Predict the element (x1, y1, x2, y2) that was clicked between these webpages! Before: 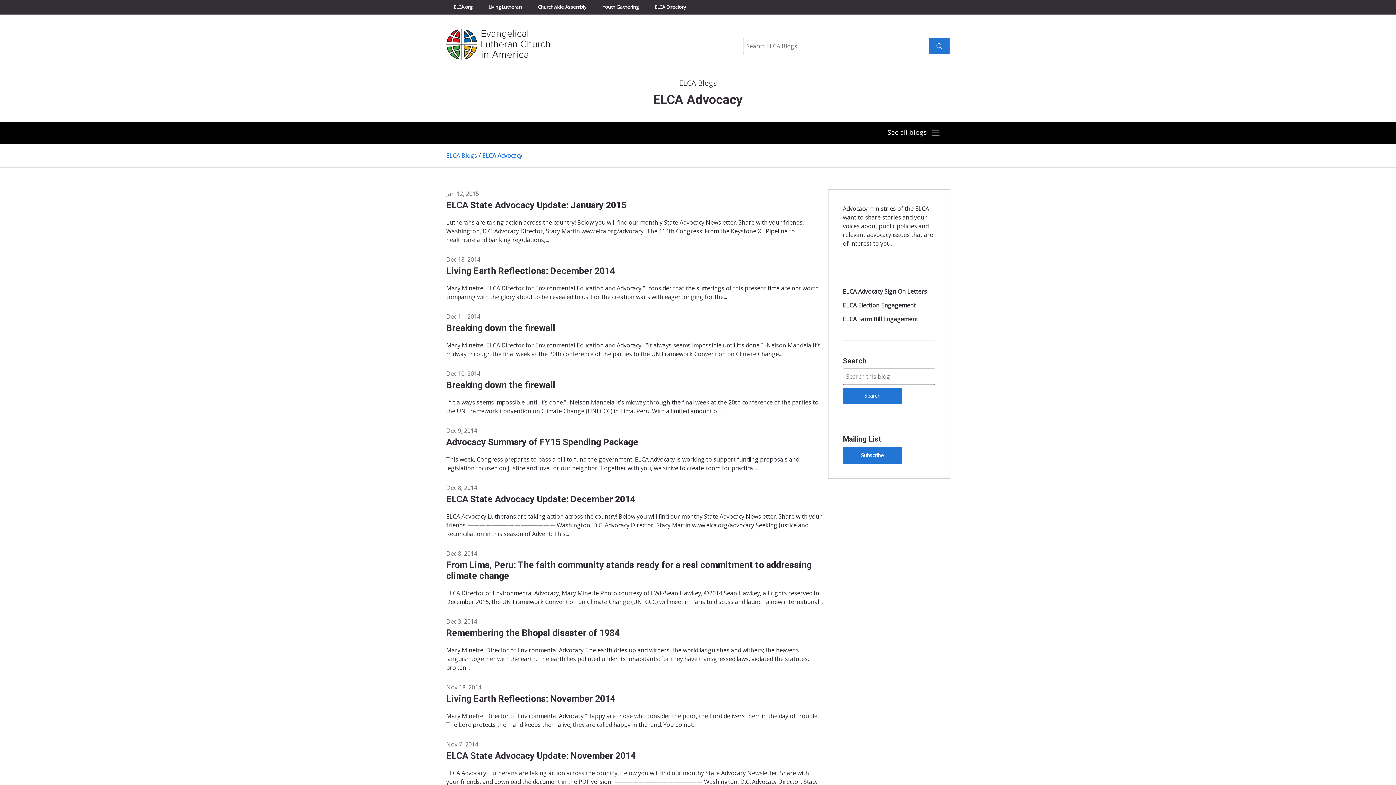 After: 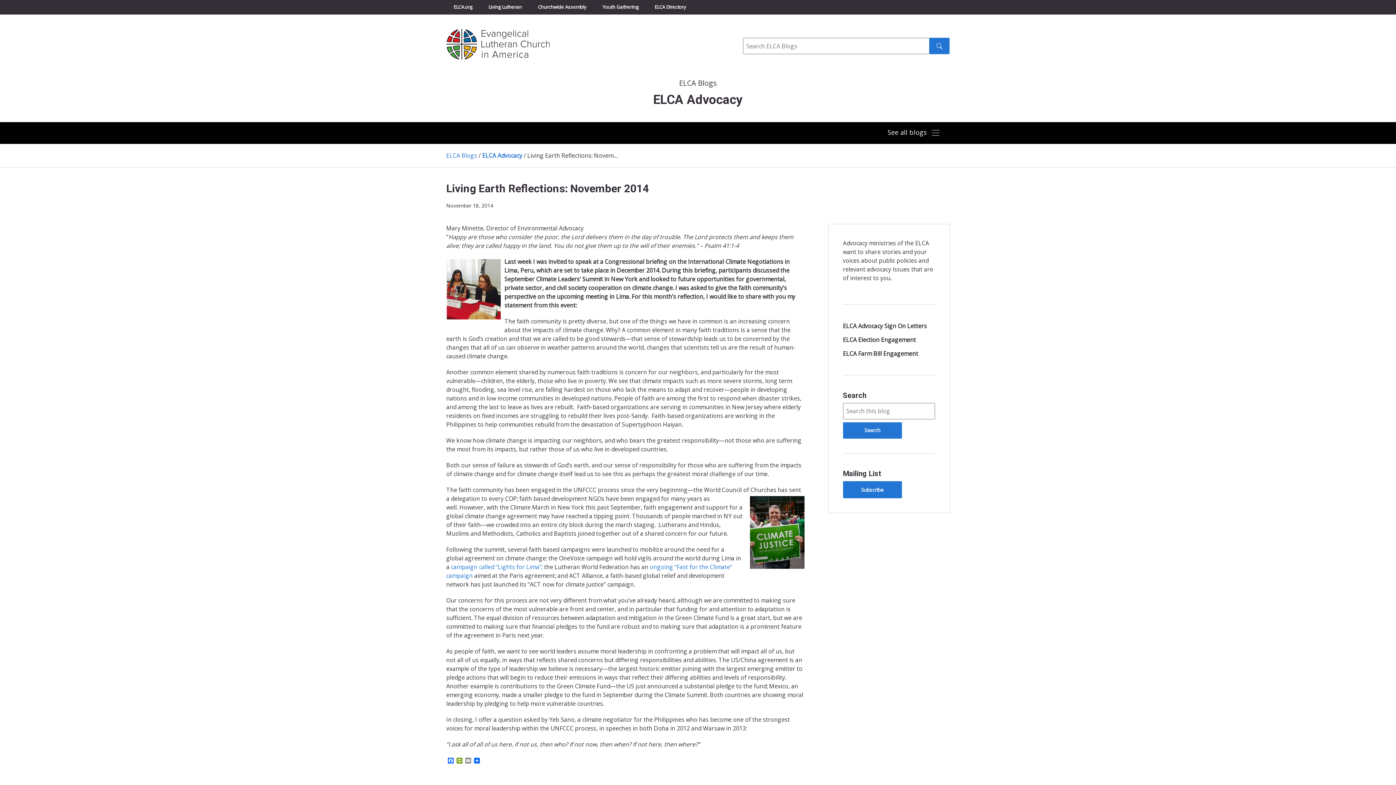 Action: label: Living Earth Reflections: November 2014 bbox: (446, 693, 822, 704)